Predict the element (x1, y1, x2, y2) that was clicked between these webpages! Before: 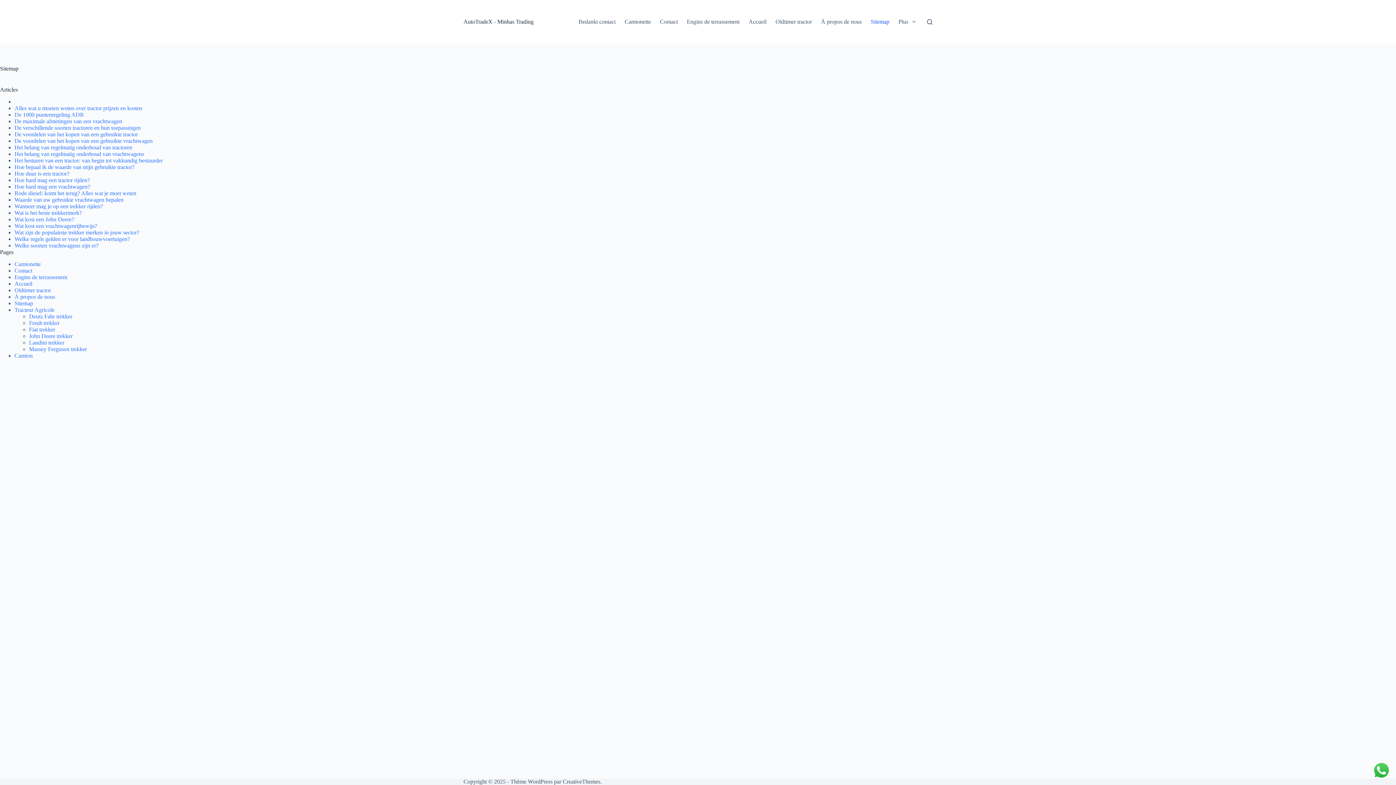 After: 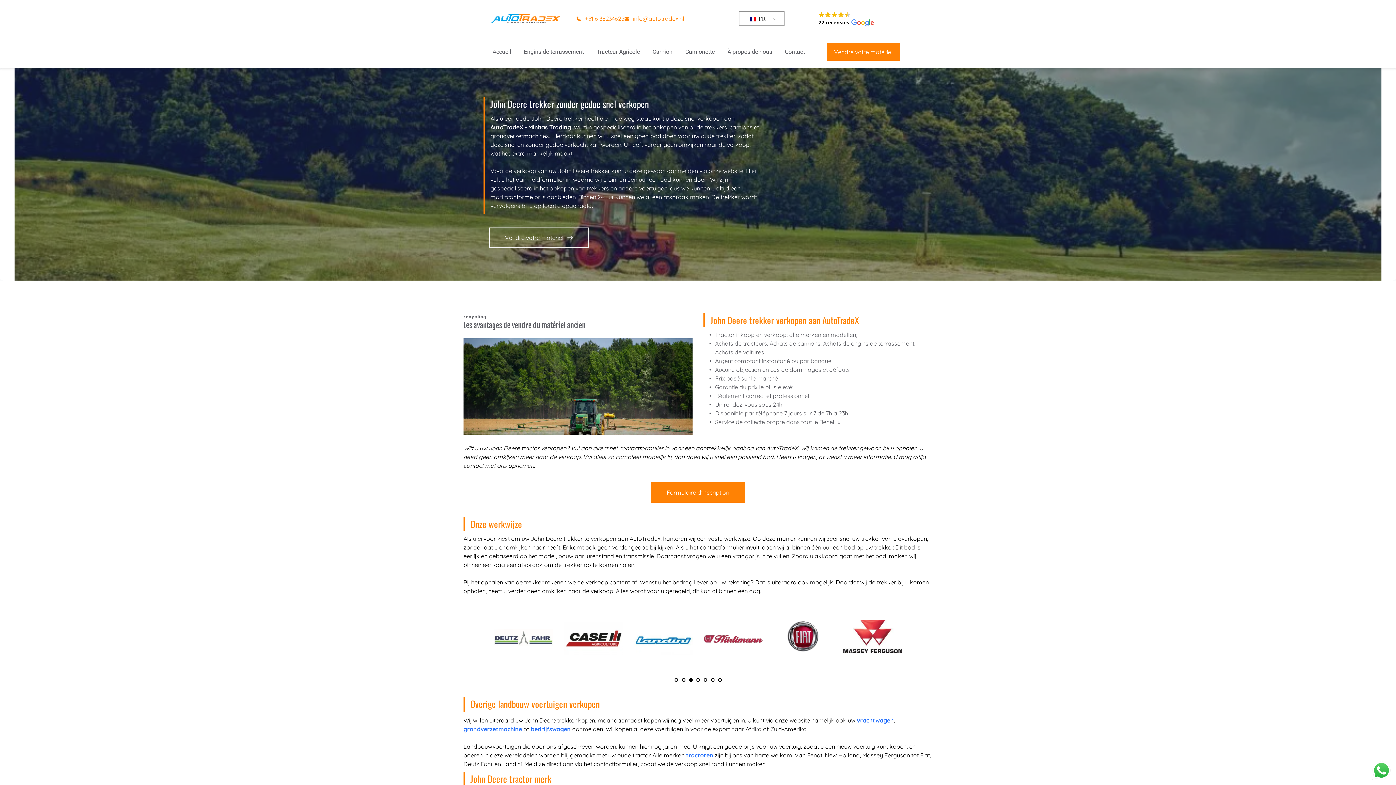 Action: bbox: (29, 332, 72, 339) label: John Deere trekker